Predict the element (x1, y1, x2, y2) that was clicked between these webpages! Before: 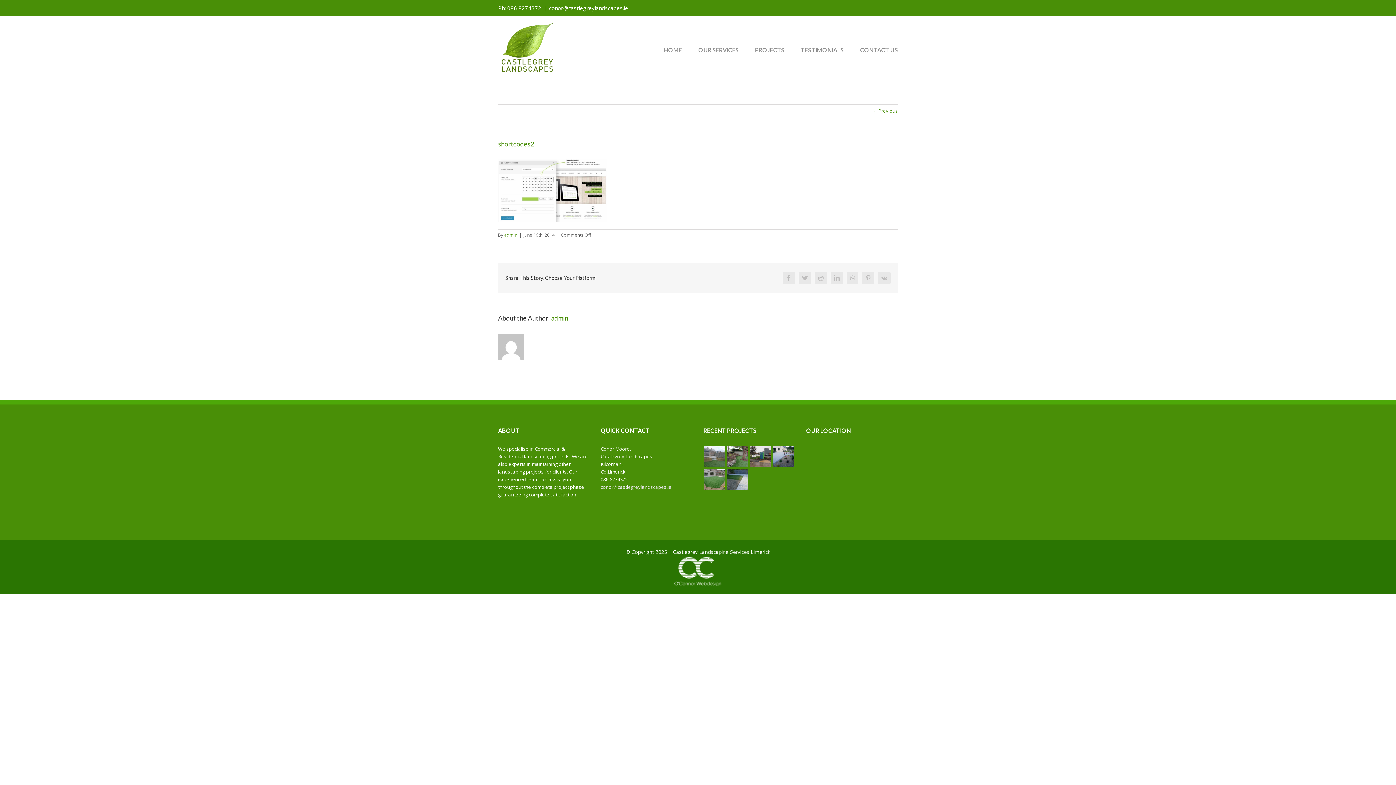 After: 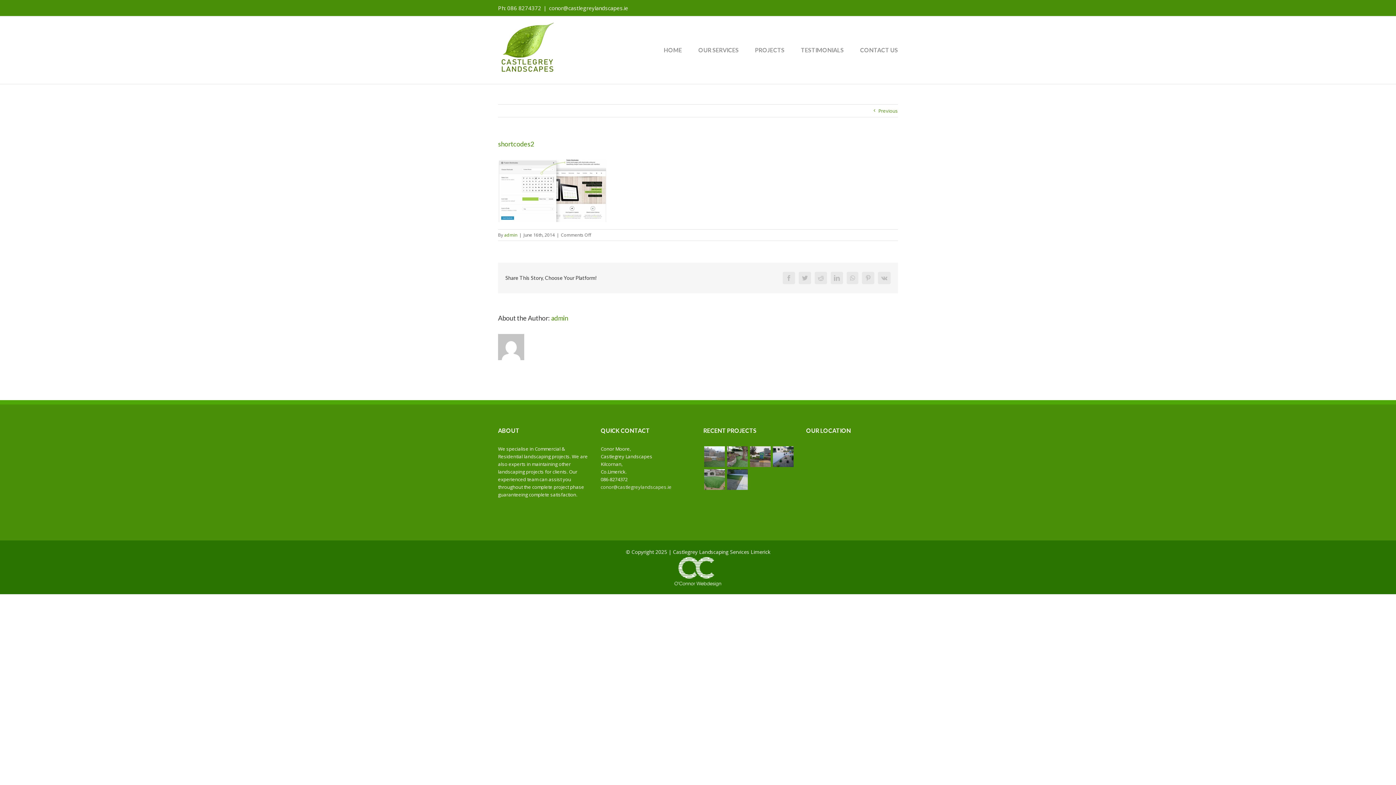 Action: bbox: (549, 4, 628, 11) label: conor@castlegreylandscapes.ie